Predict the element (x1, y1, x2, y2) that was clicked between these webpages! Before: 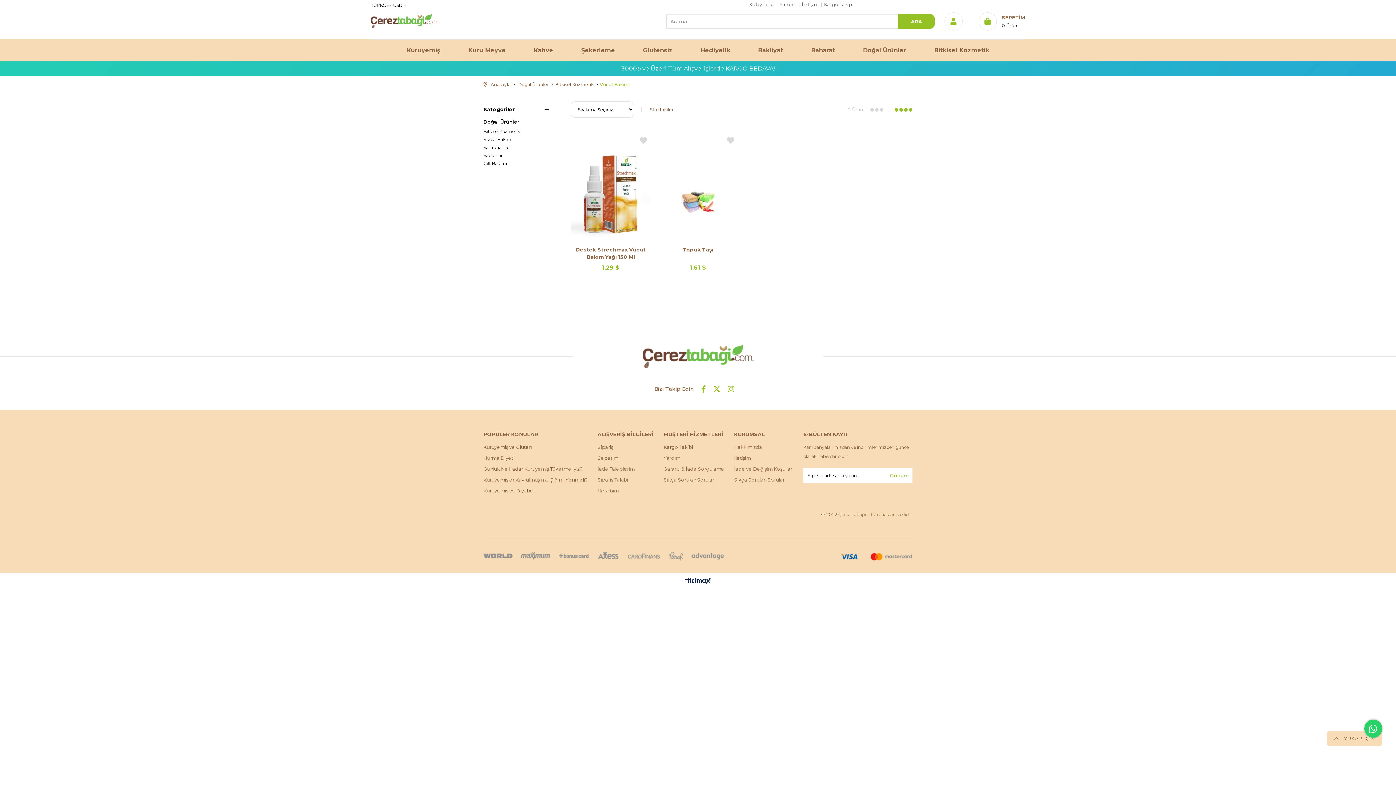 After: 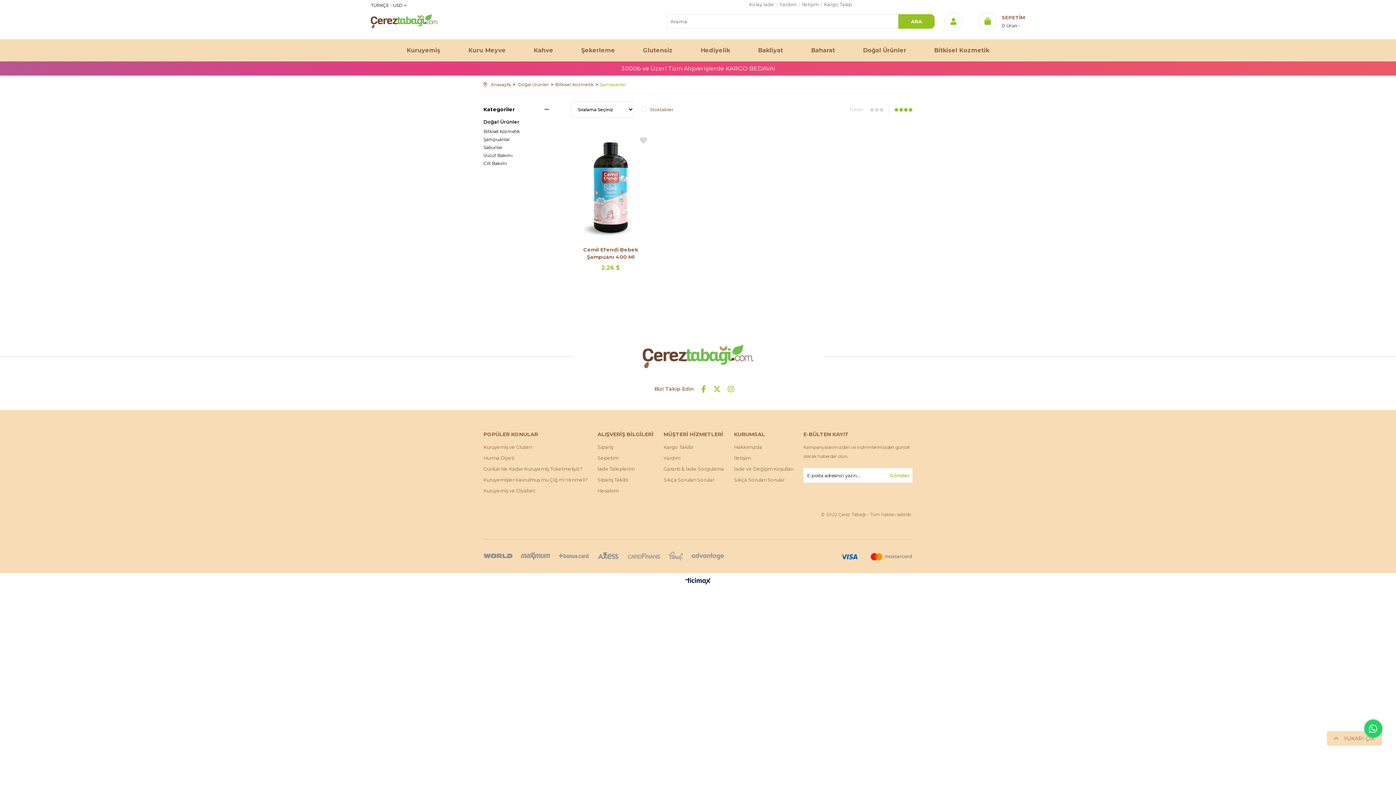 Action: bbox: (483, 145, 541, 149) label: Şampuanlar